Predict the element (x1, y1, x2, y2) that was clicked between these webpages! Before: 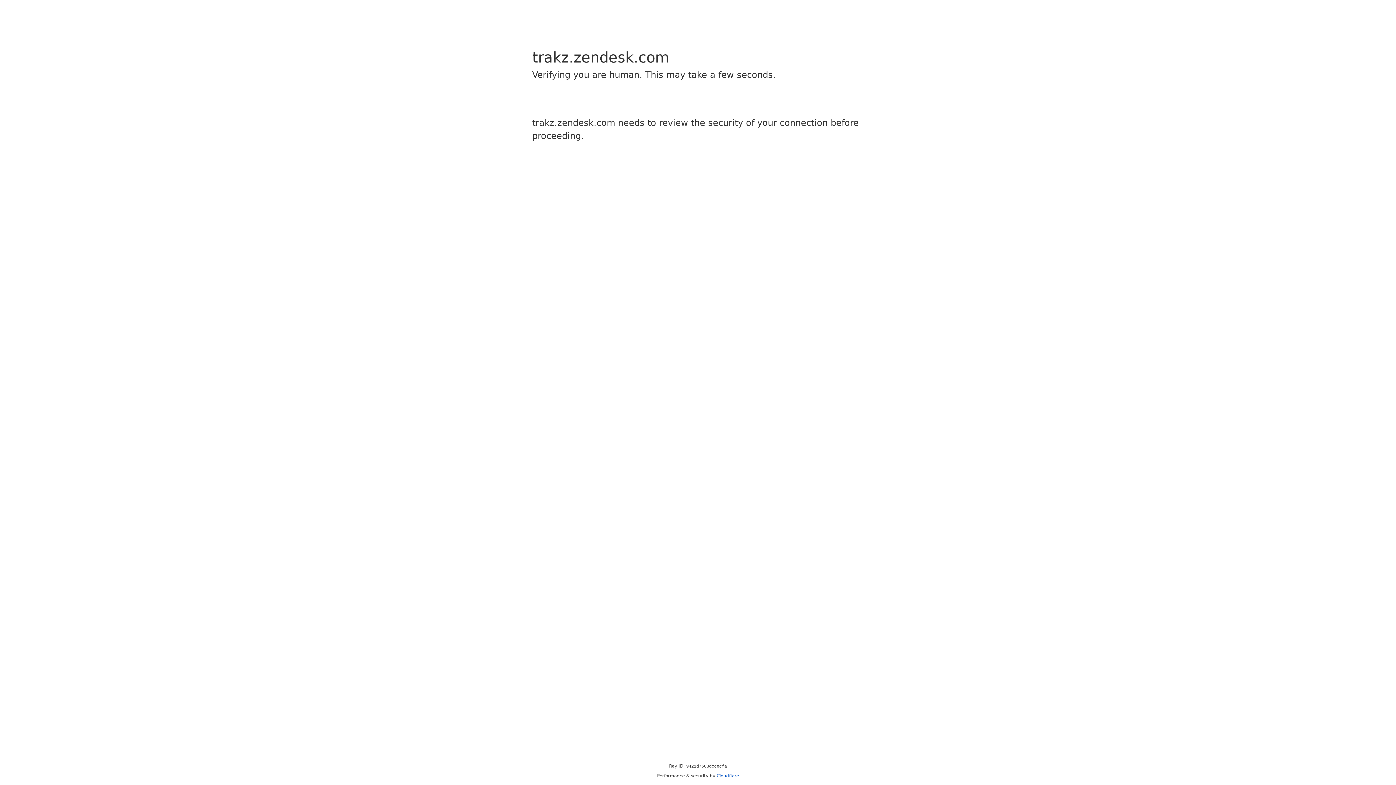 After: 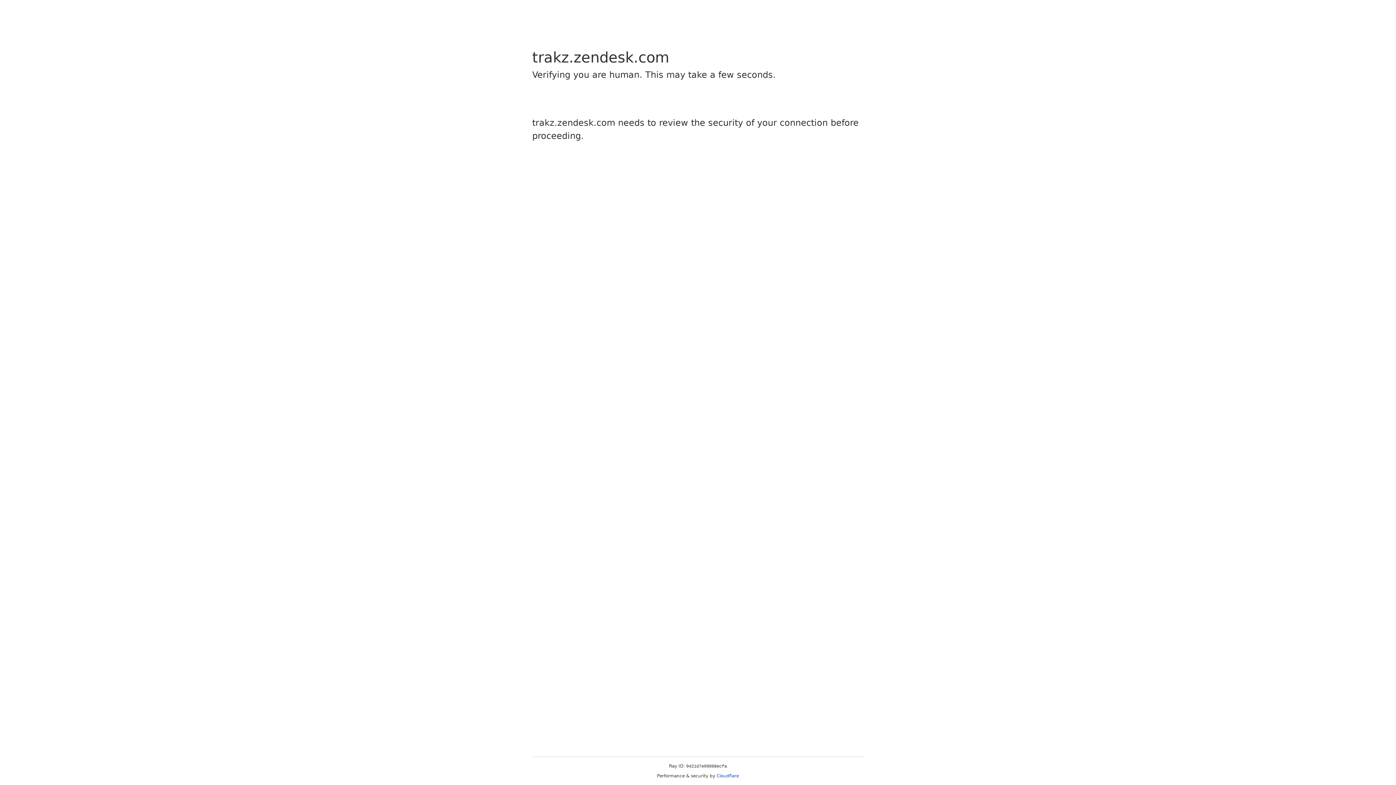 Action: label: Cloudflare bbox: (716, 773, 739, 778)